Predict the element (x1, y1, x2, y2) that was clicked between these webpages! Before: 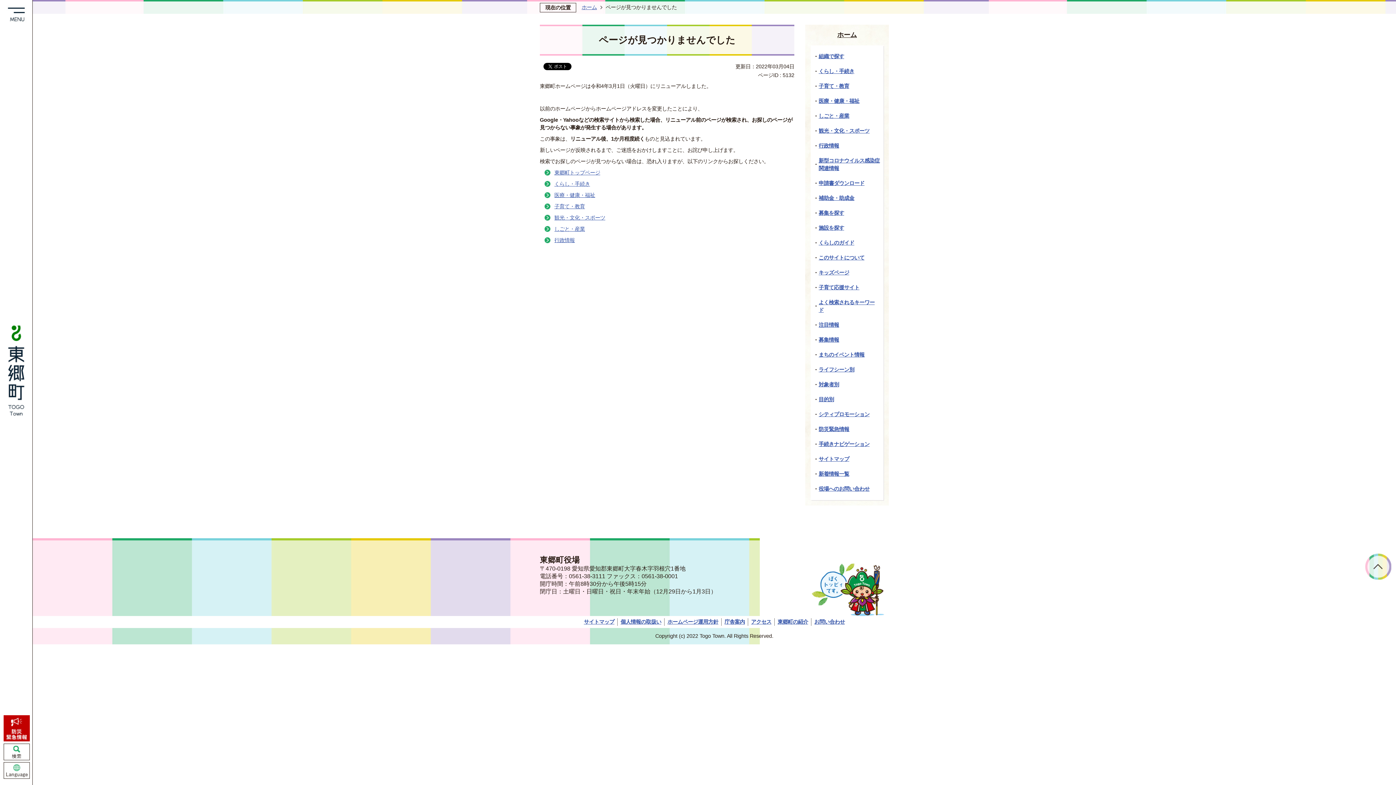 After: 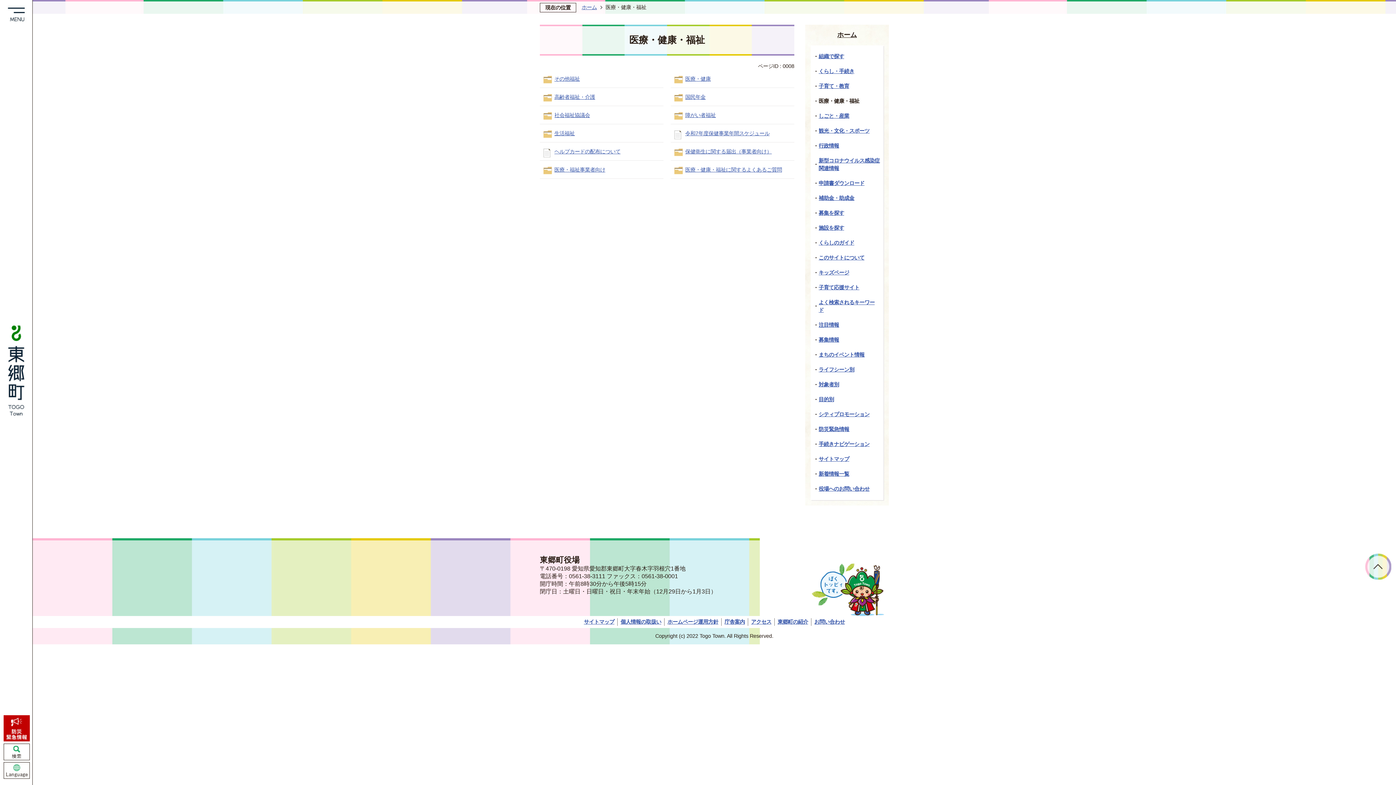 Action: bbox: (818, 98, 863, 104) label: 医療・健康・福祉